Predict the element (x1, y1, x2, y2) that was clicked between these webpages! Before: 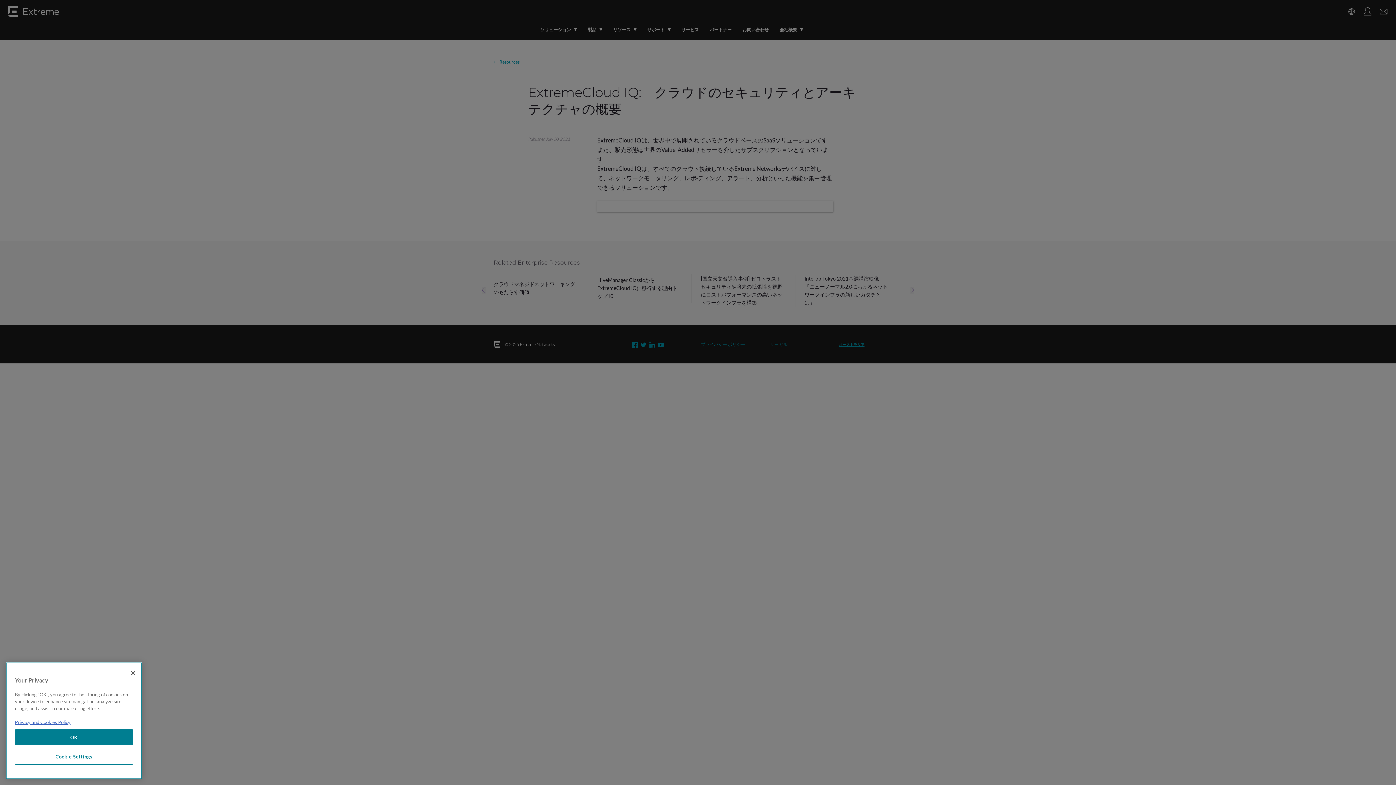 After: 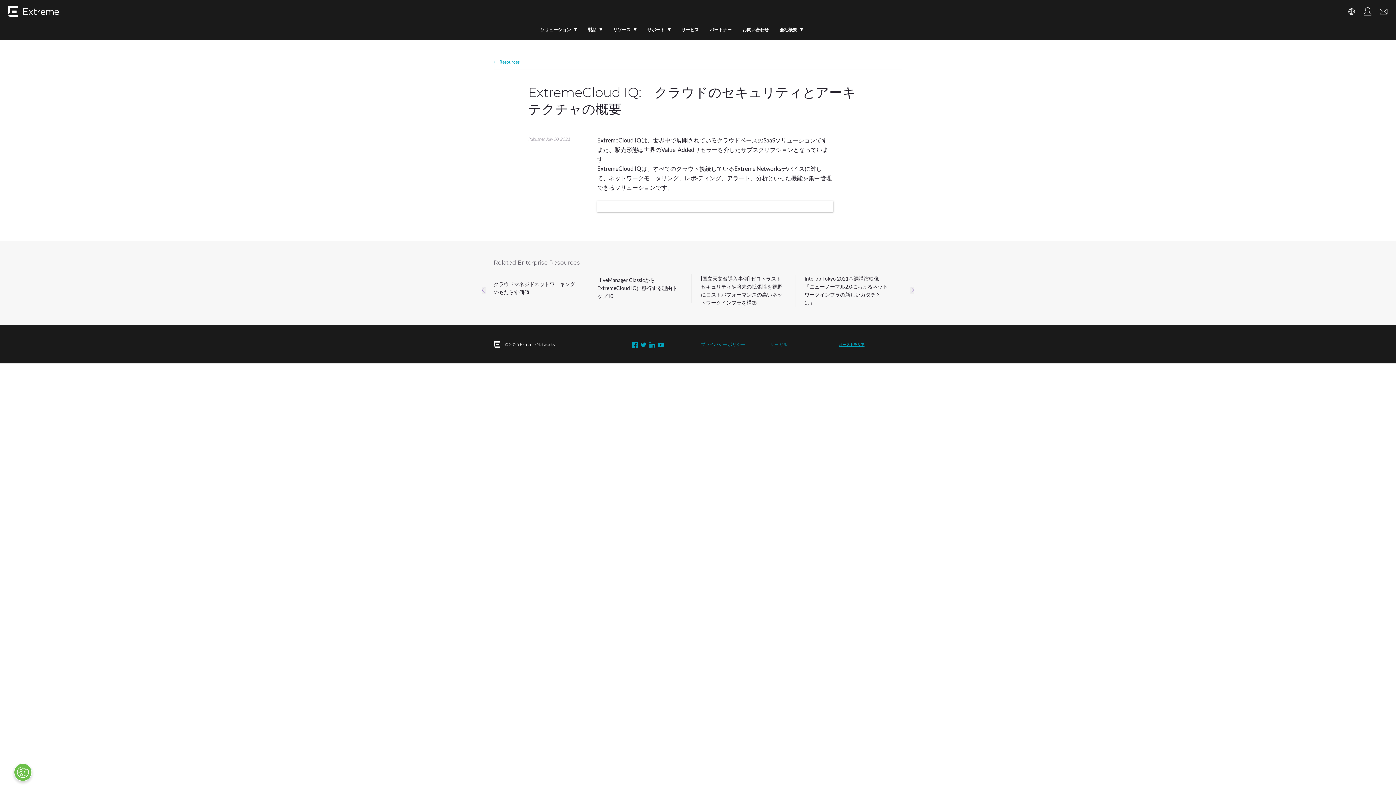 Action: bbox: (125, 680, 141, 696) label: Close